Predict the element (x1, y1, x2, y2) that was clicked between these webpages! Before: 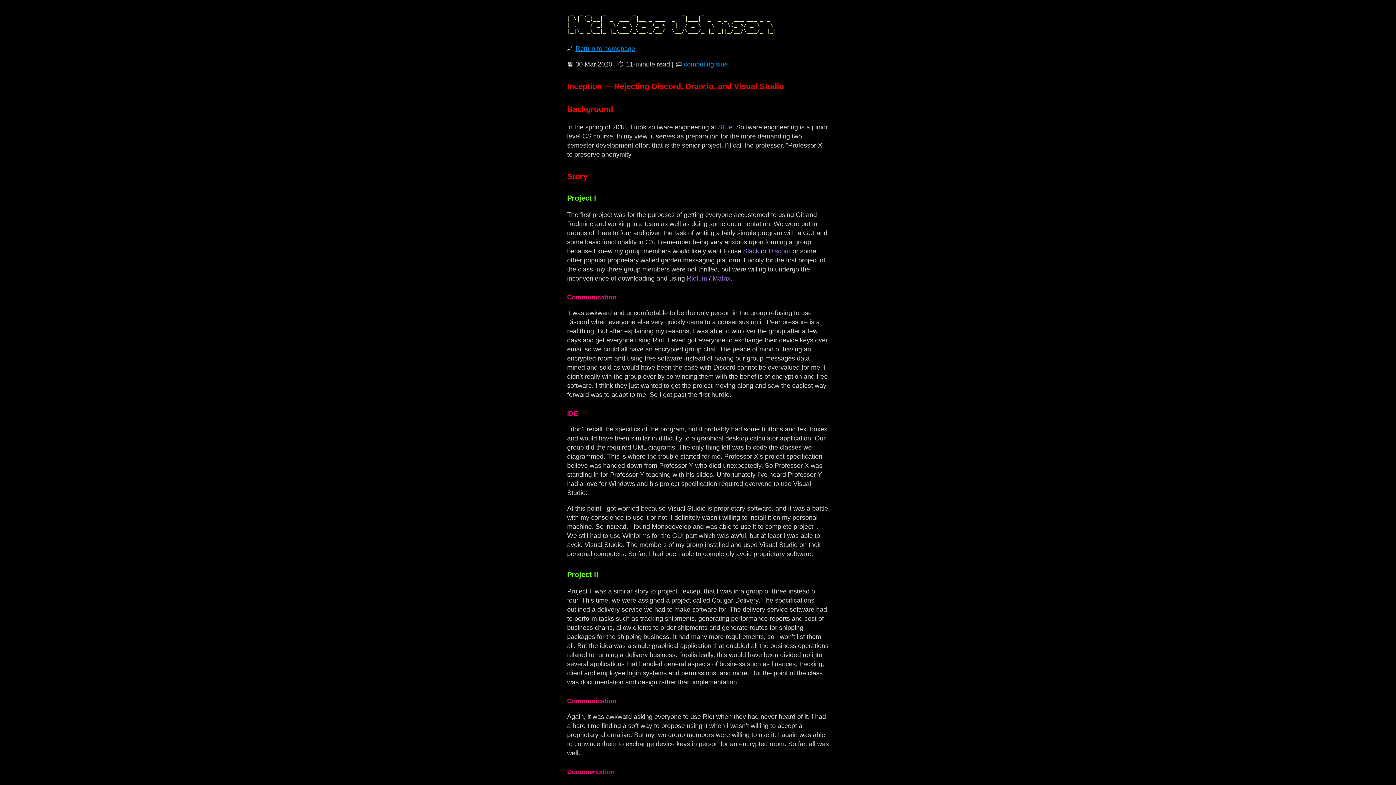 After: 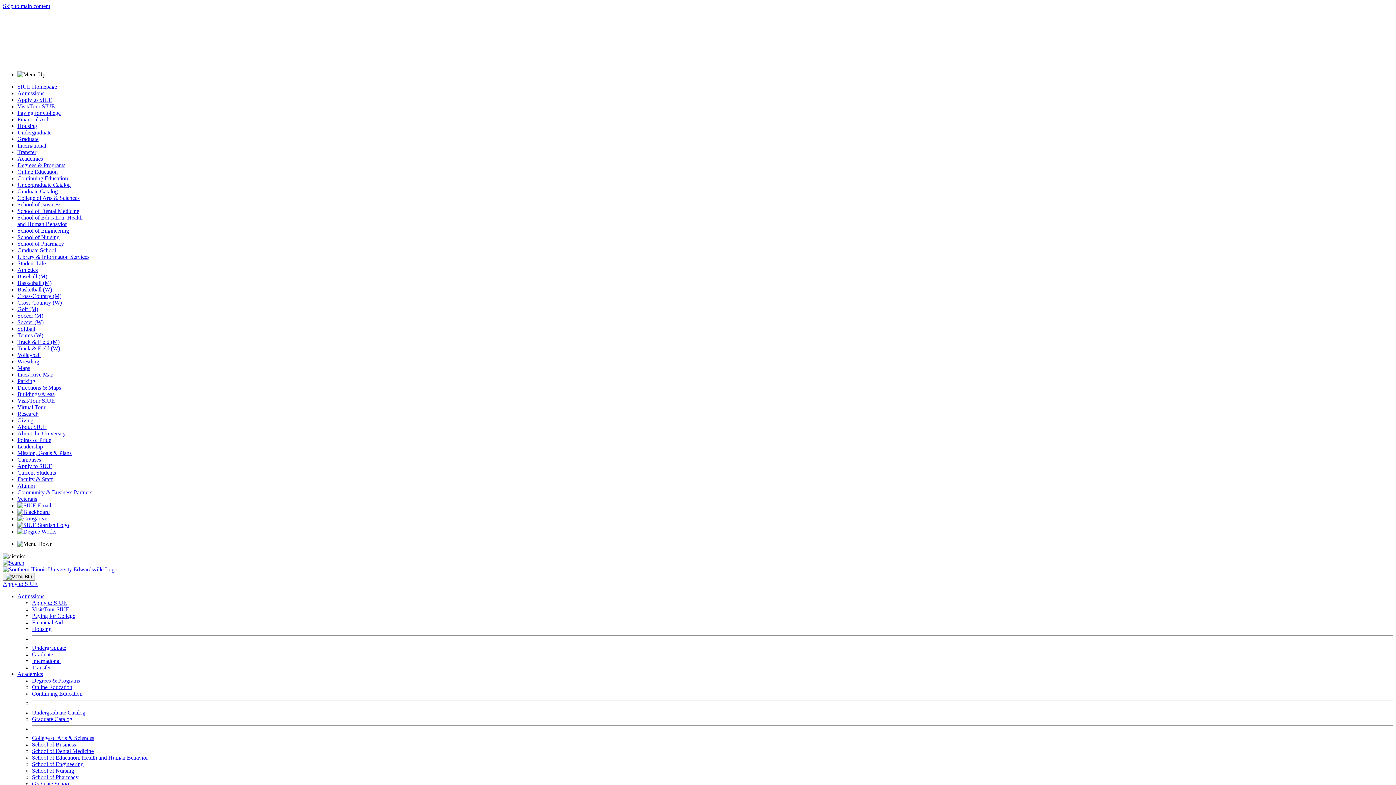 Action: label: SIUe bbox: (718, 123, 732, 131)